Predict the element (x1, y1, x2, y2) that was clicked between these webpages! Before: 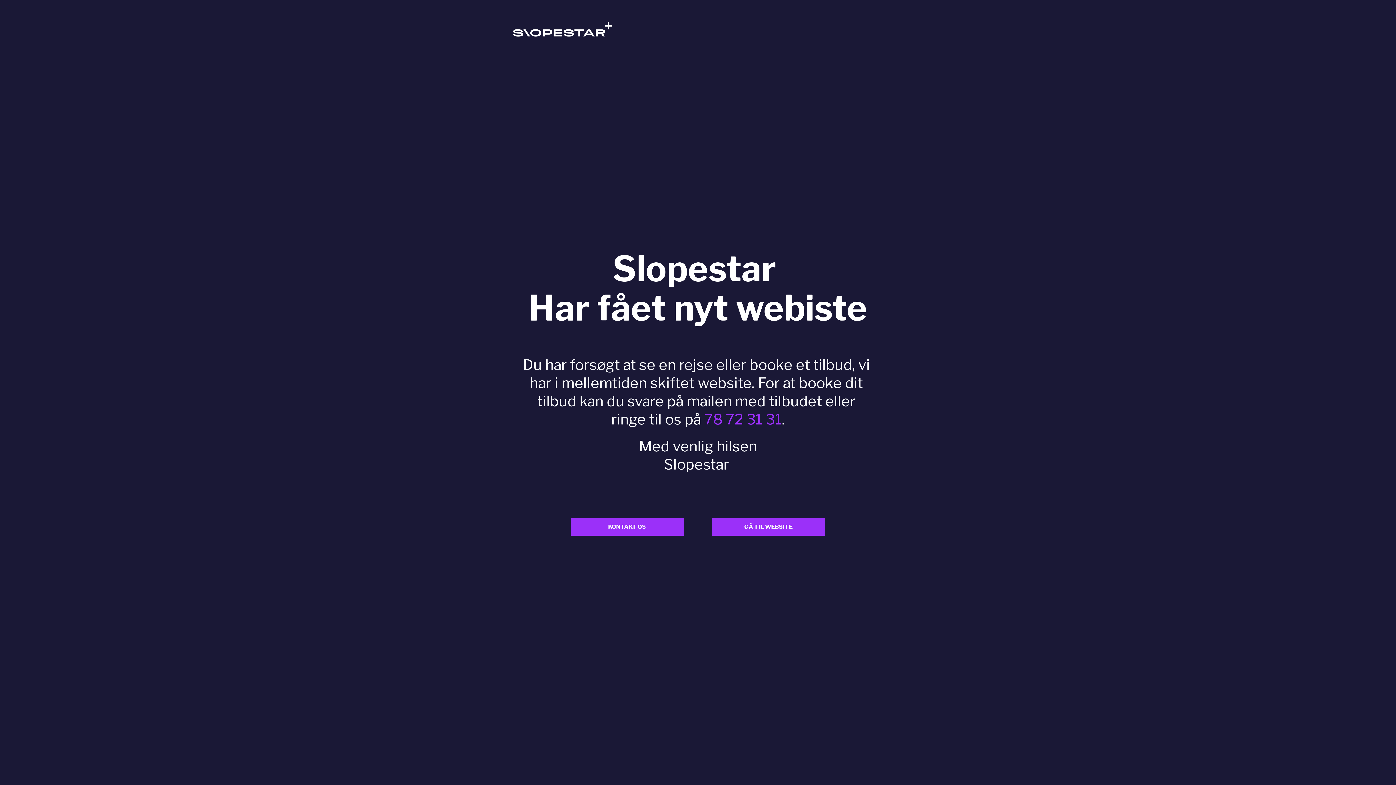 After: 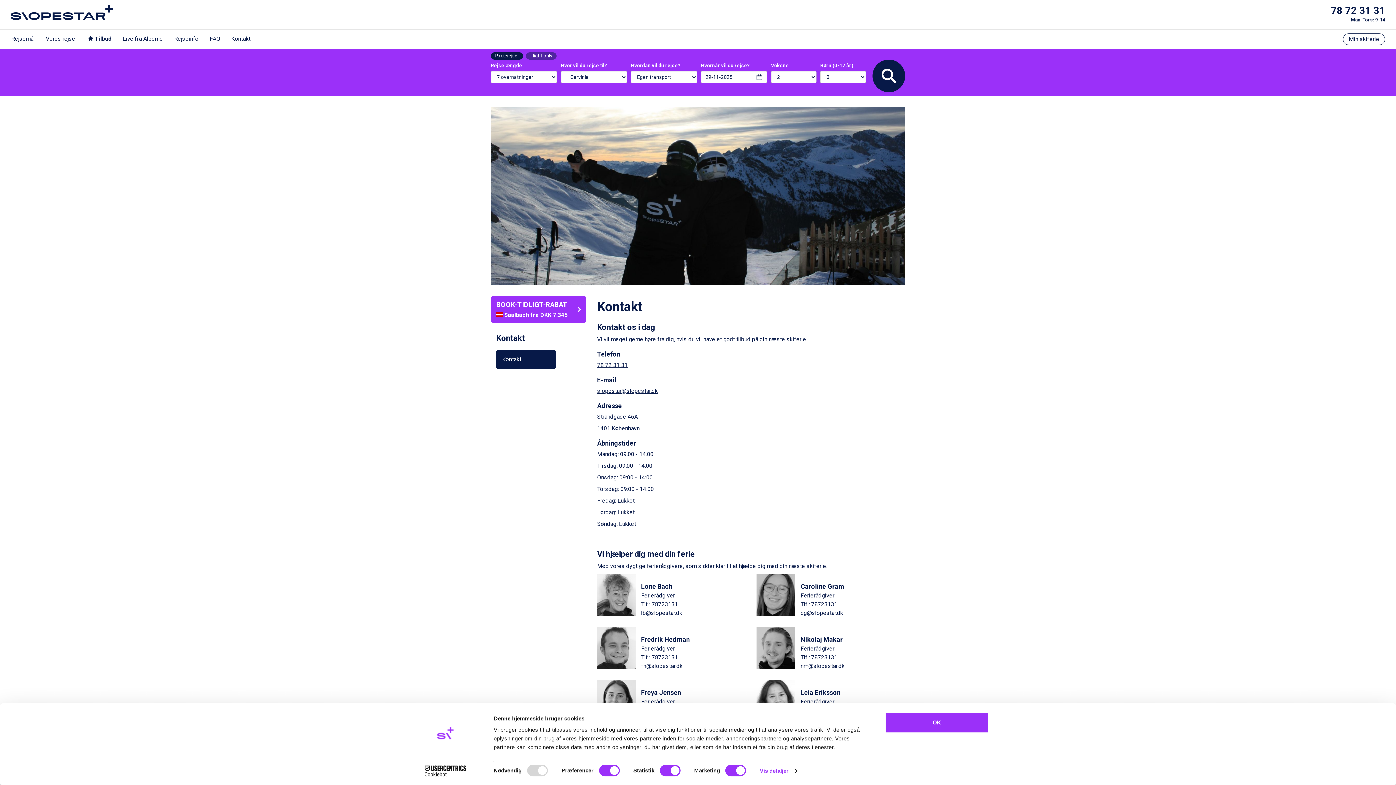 Action: label: KONTAKT OS  bbox: (571, 518, 684, 536)